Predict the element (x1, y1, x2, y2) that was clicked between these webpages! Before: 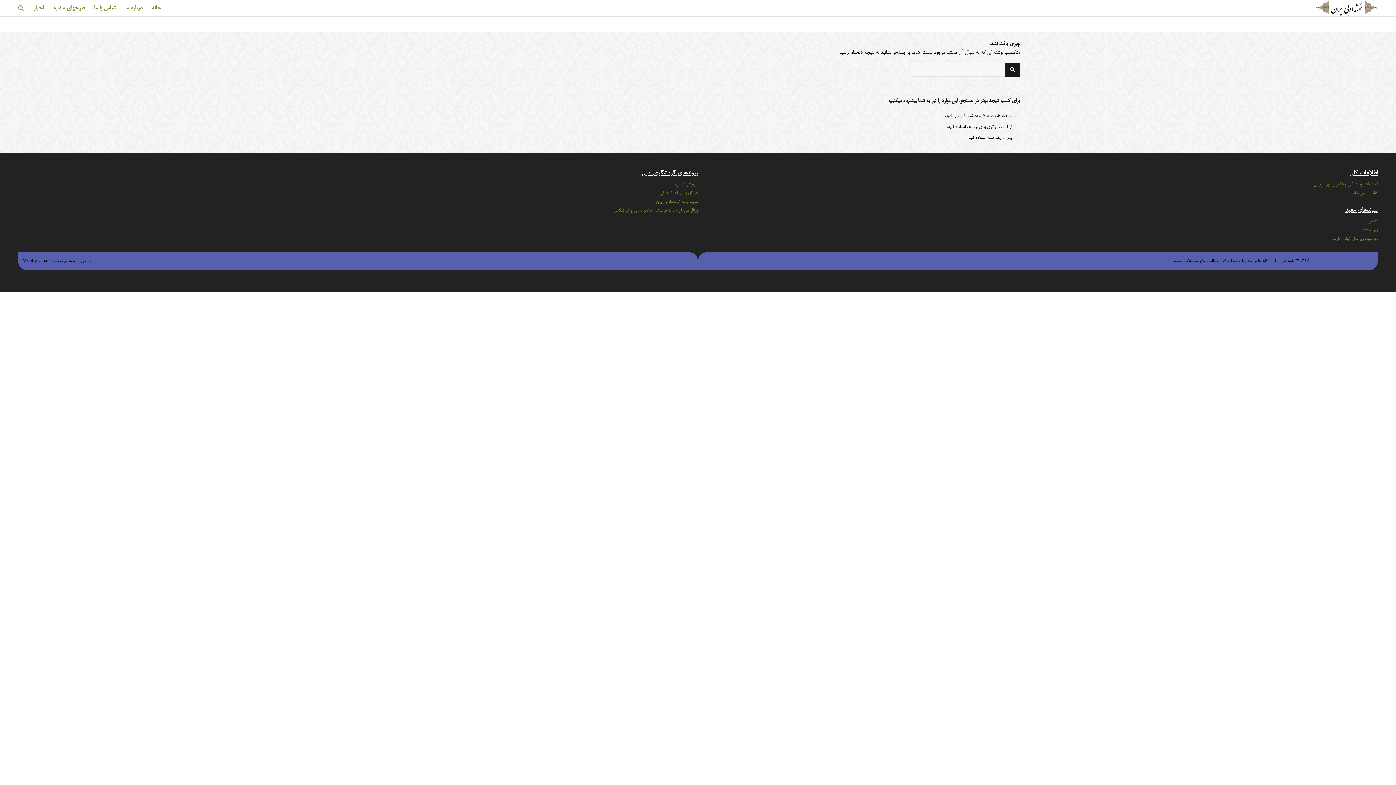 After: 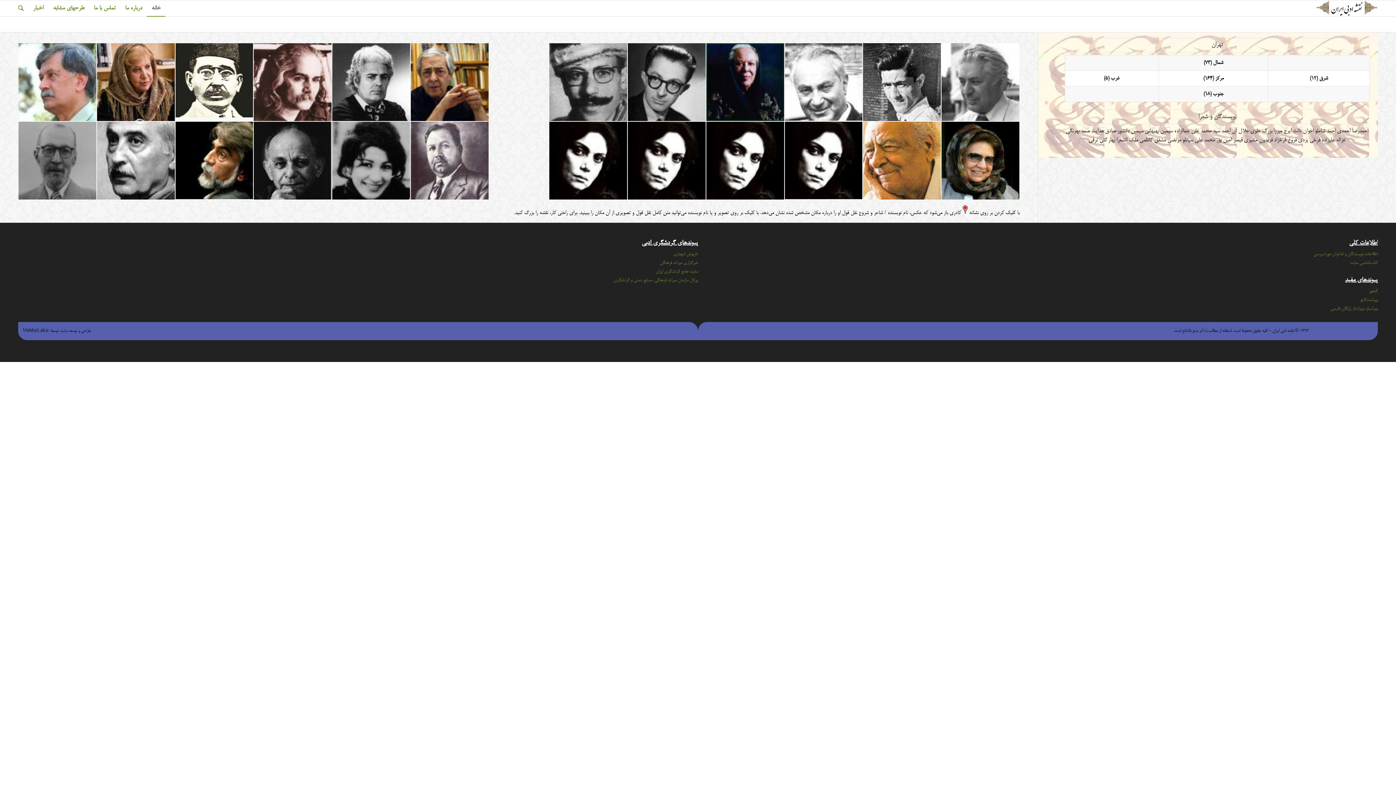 Action: bbox: (146, 0, 165, 16) label: خانه